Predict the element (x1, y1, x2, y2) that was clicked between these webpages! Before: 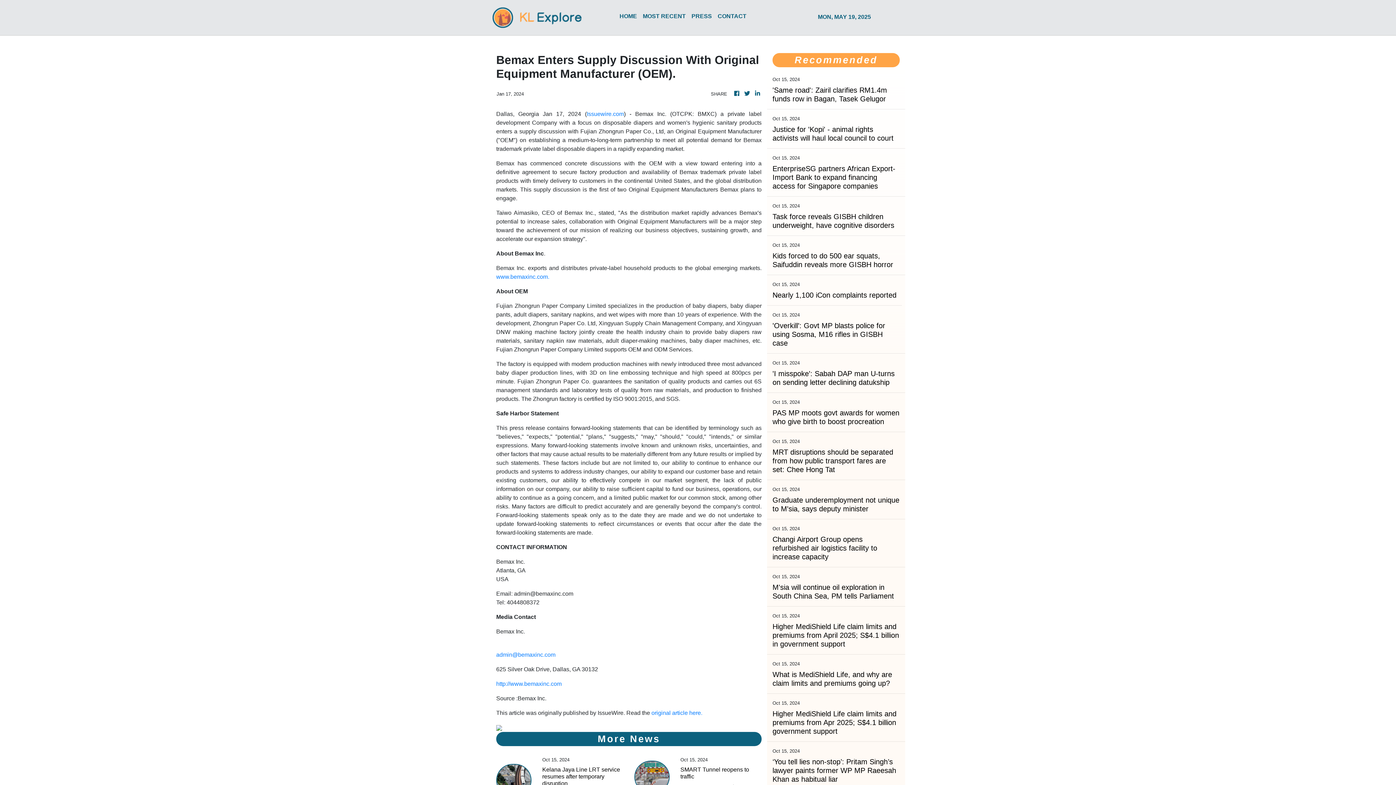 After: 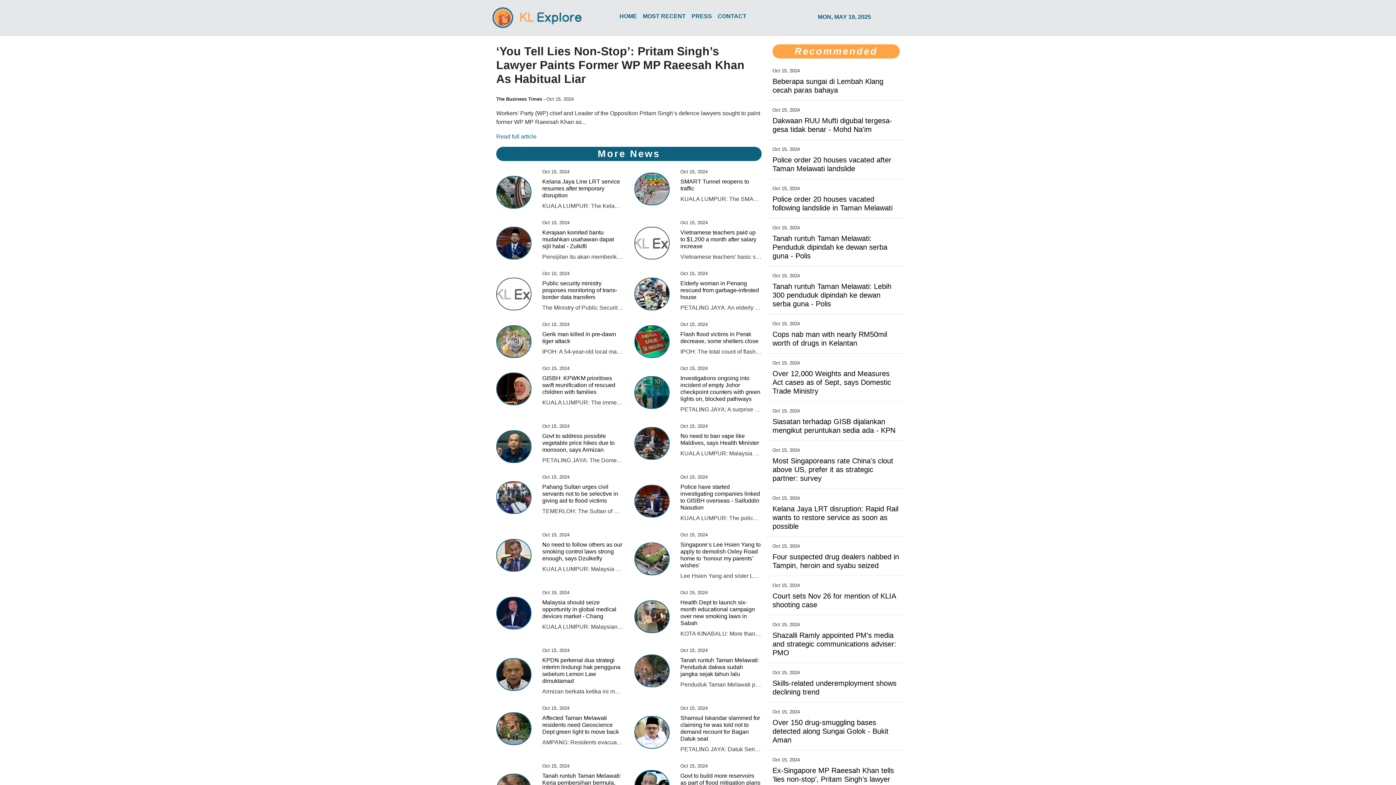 Action: label: ‘You tell lies non-stop’: Pritam Singh’s lawyer paints former WP MP Raeesah Khan as habitual liar bbox: (772, 757, 900, 784)